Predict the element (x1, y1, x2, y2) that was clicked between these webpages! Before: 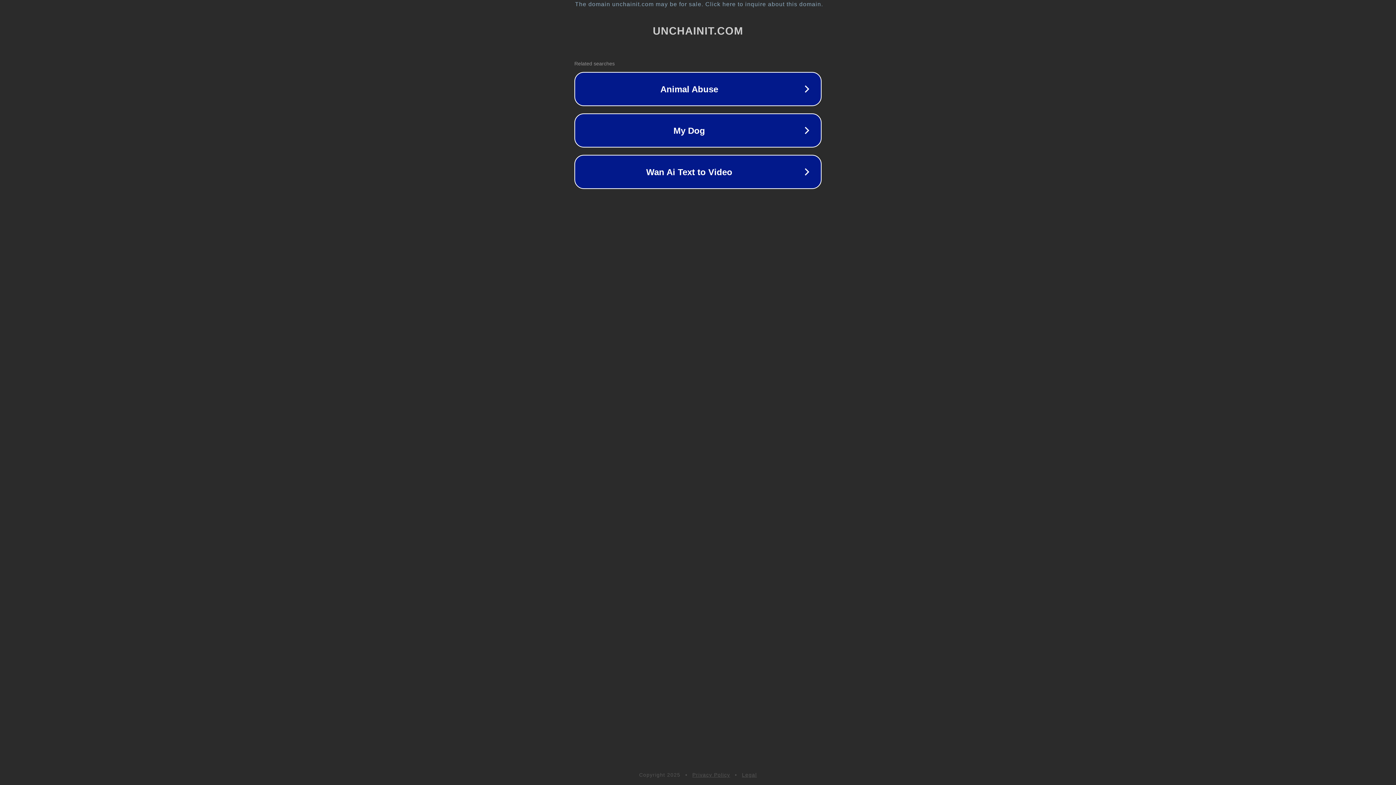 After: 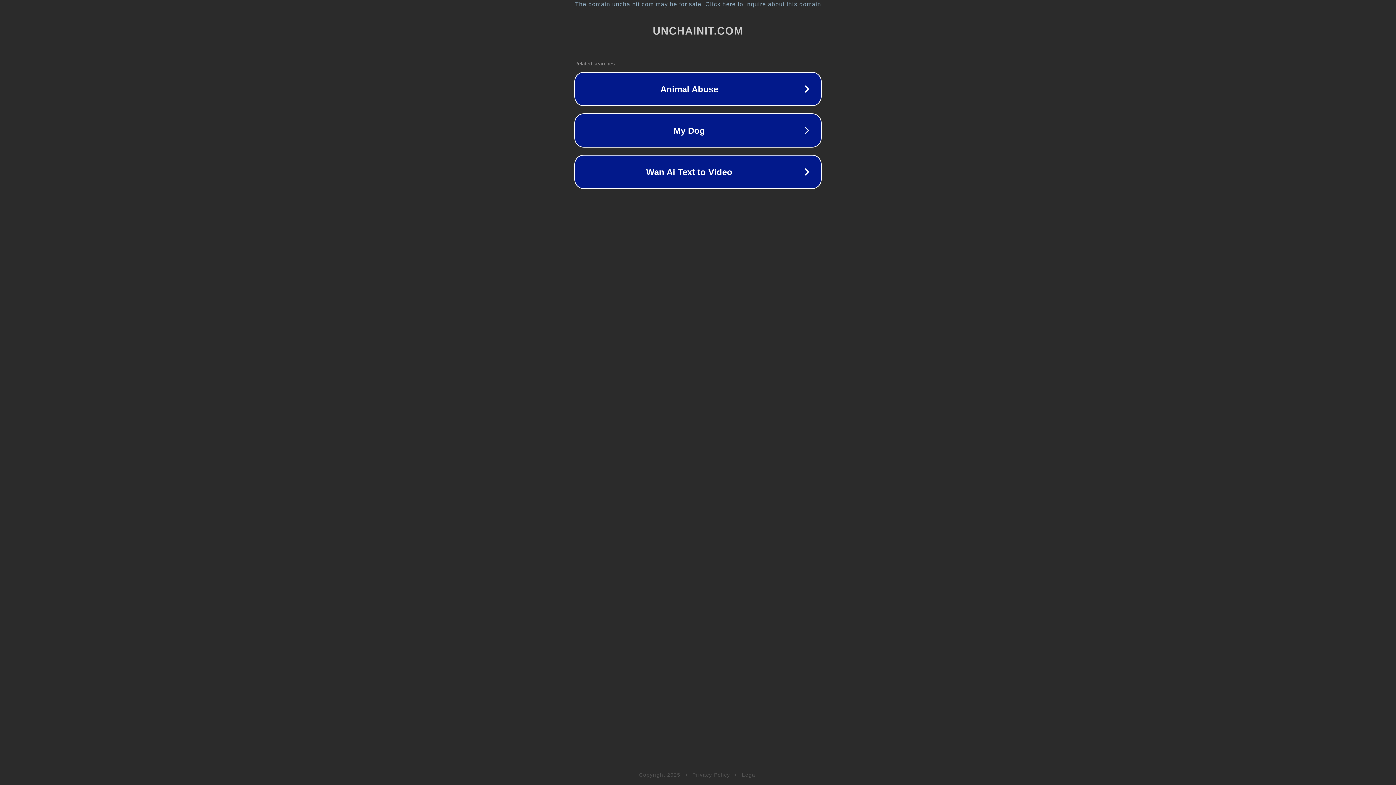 Action: label: Privacy Policy bbox: (692, 772, 730, 778)